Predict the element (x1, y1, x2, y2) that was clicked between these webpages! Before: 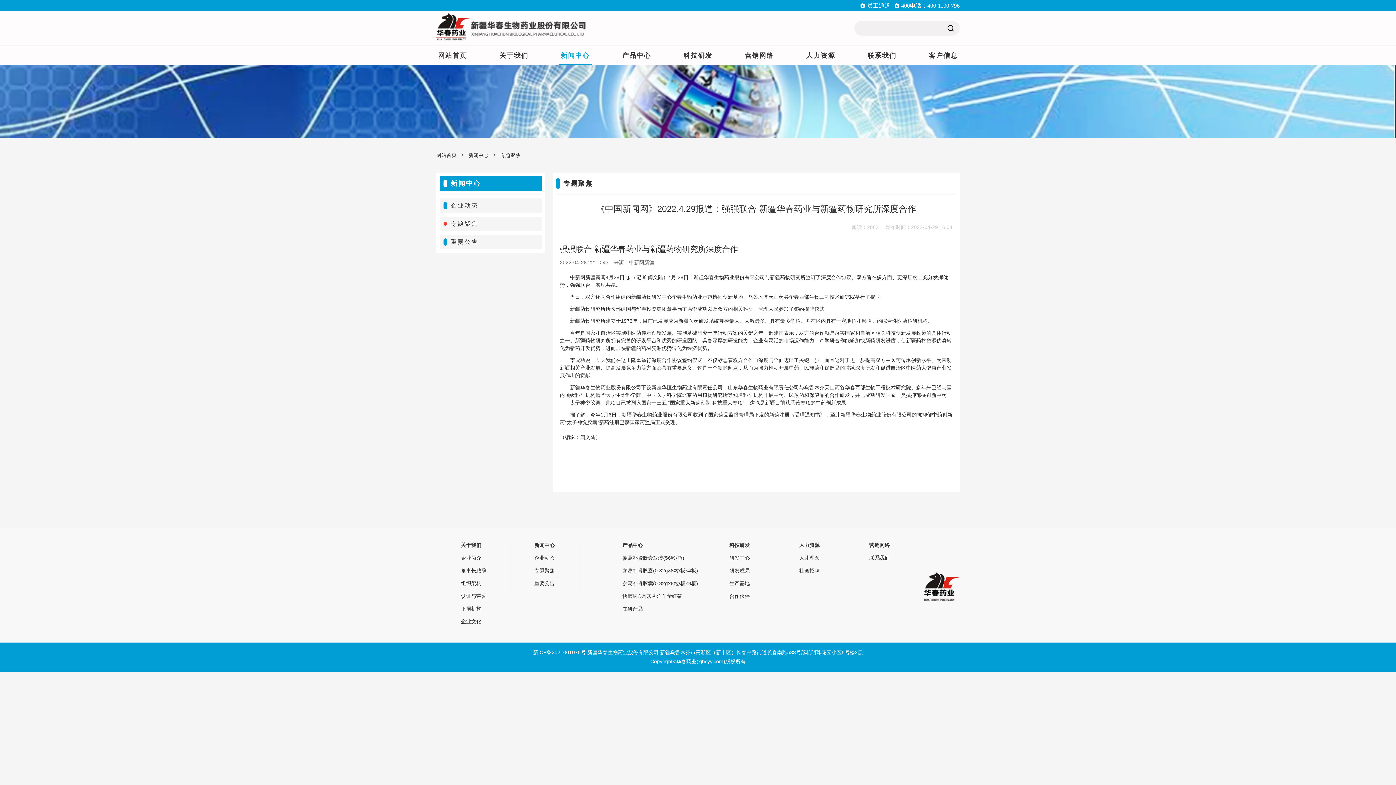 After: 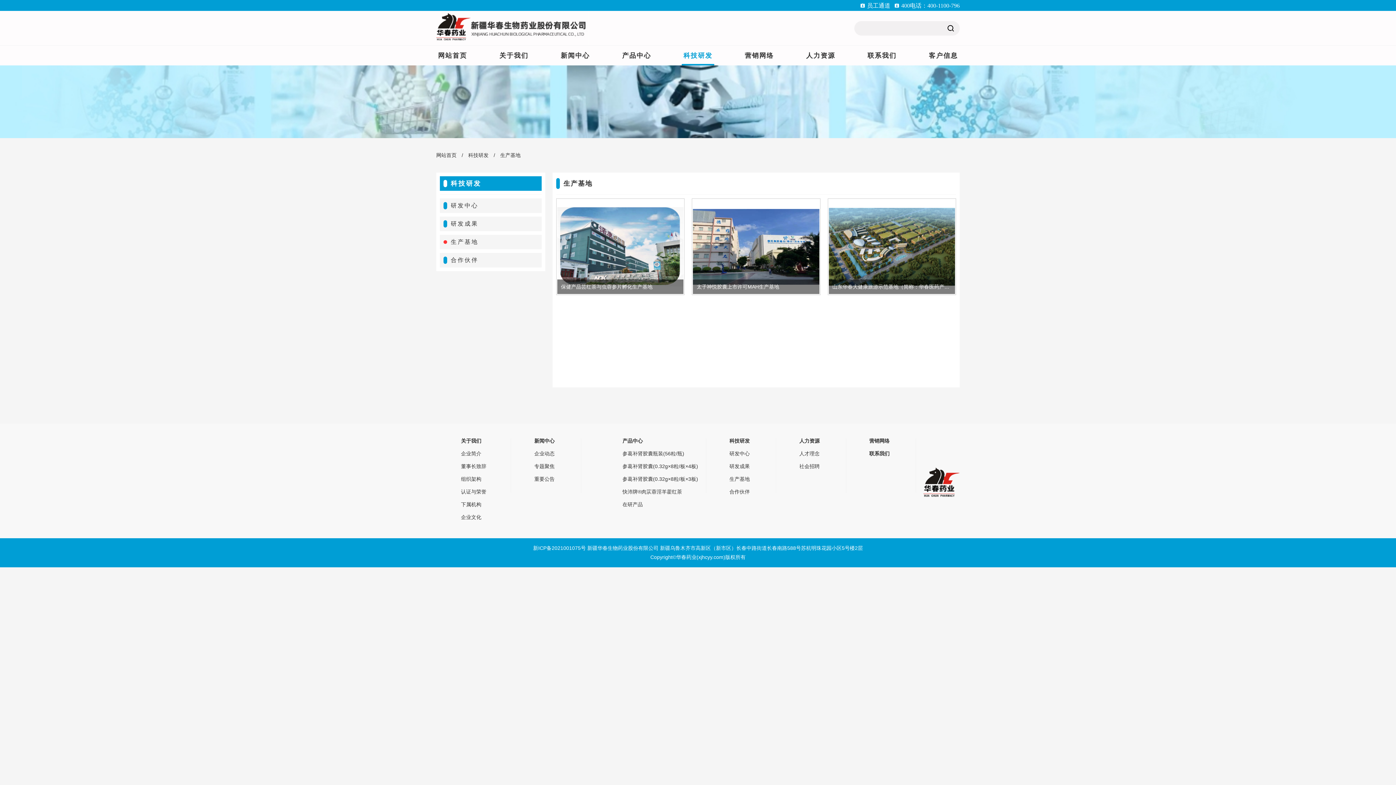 Action: bbox: (706, 581, 776, 586) label: 生产基地